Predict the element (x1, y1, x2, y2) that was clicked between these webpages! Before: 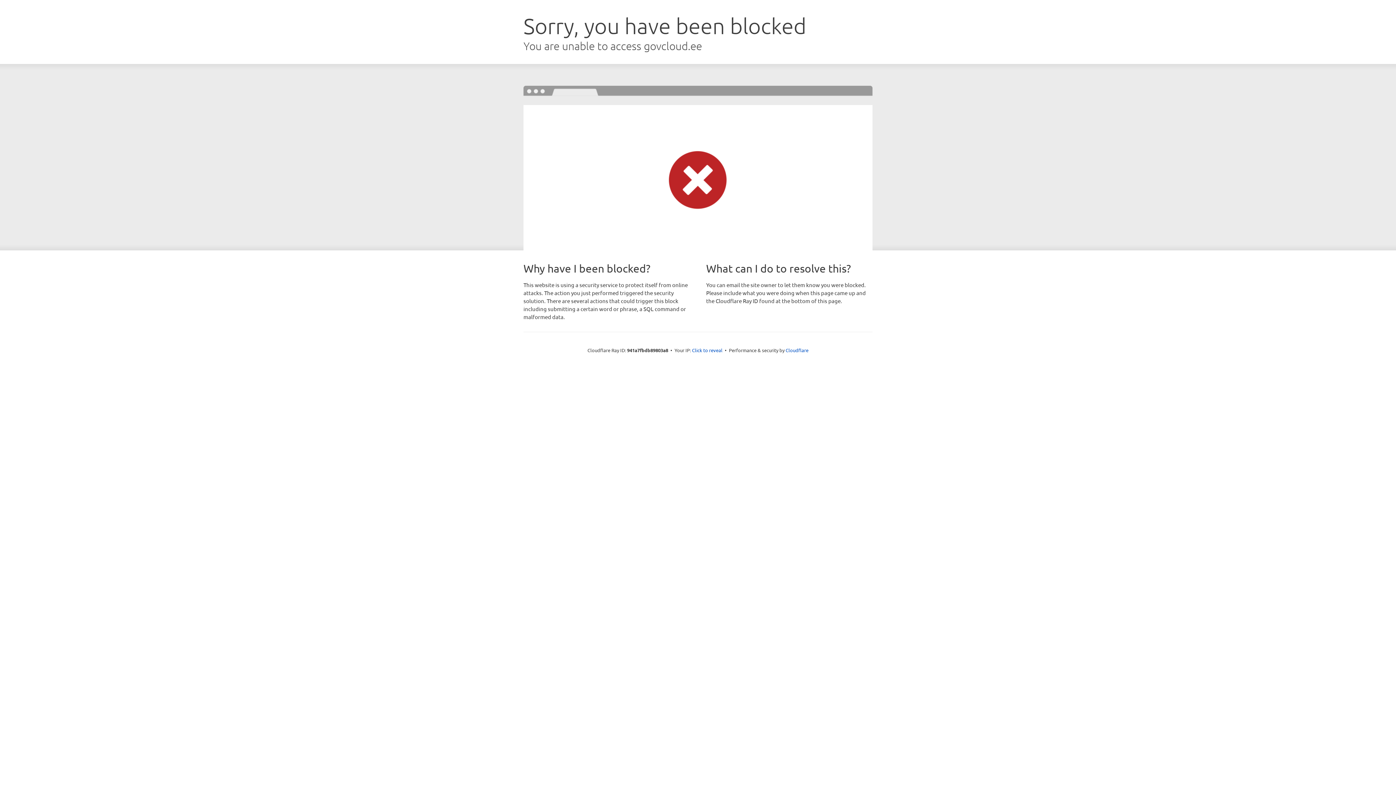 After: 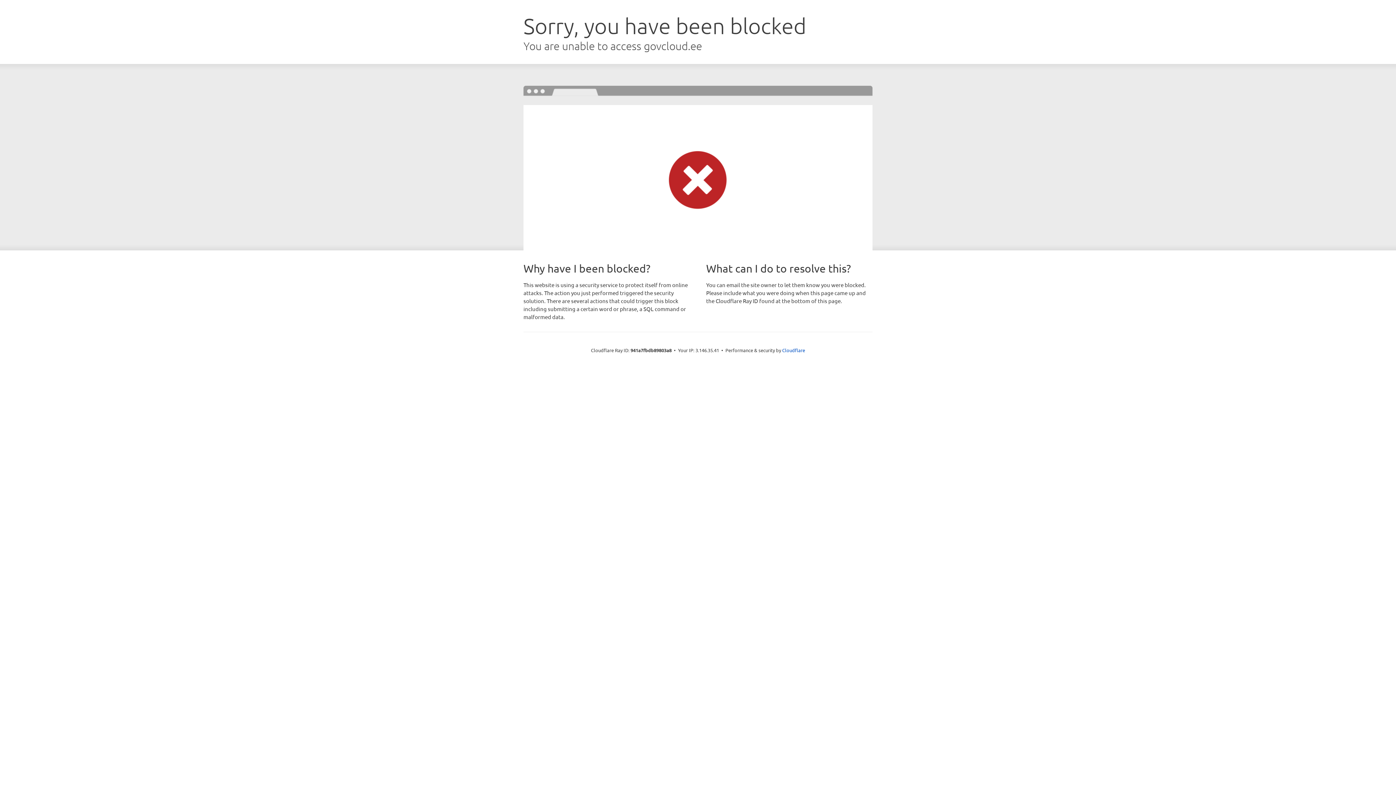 Action: bbox: (692, 346, 722, 353) label: Click to reveal